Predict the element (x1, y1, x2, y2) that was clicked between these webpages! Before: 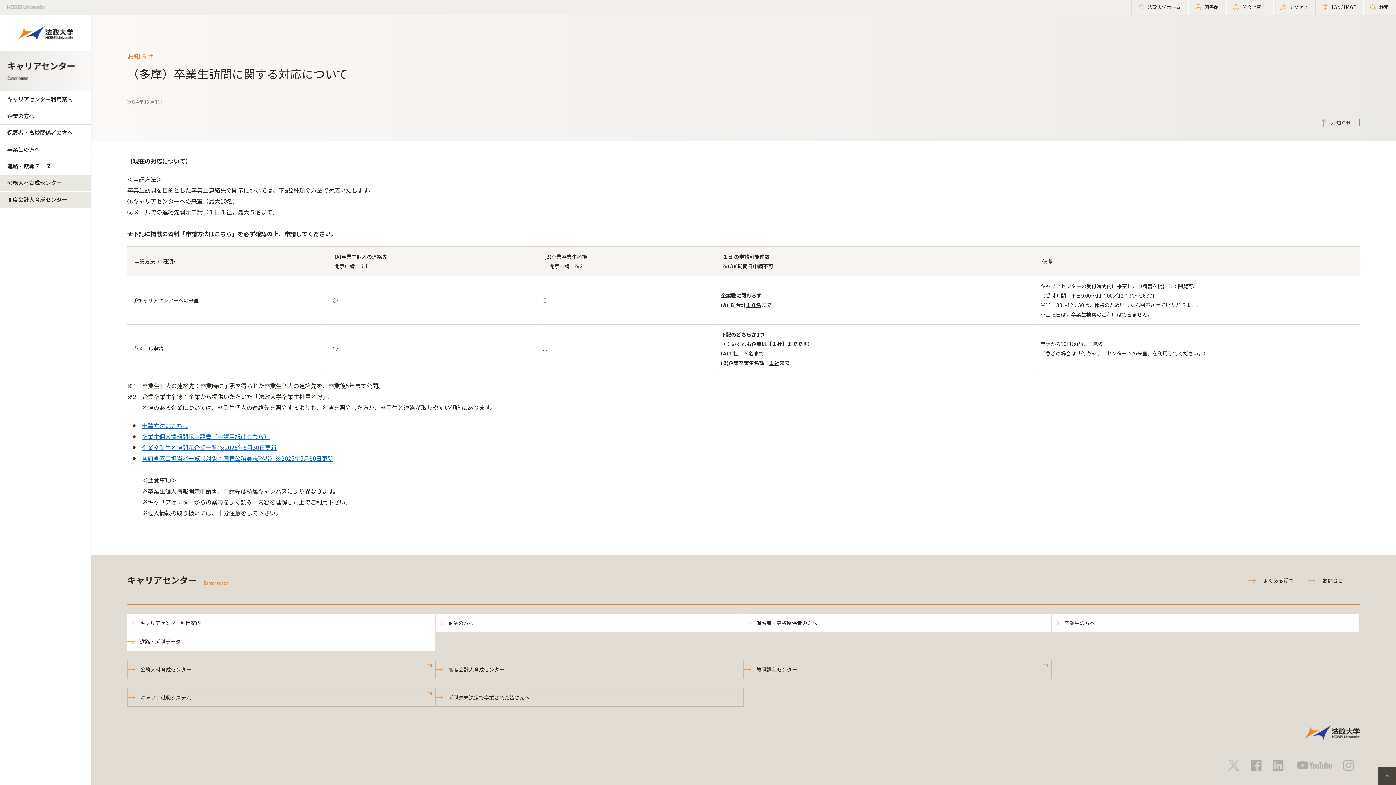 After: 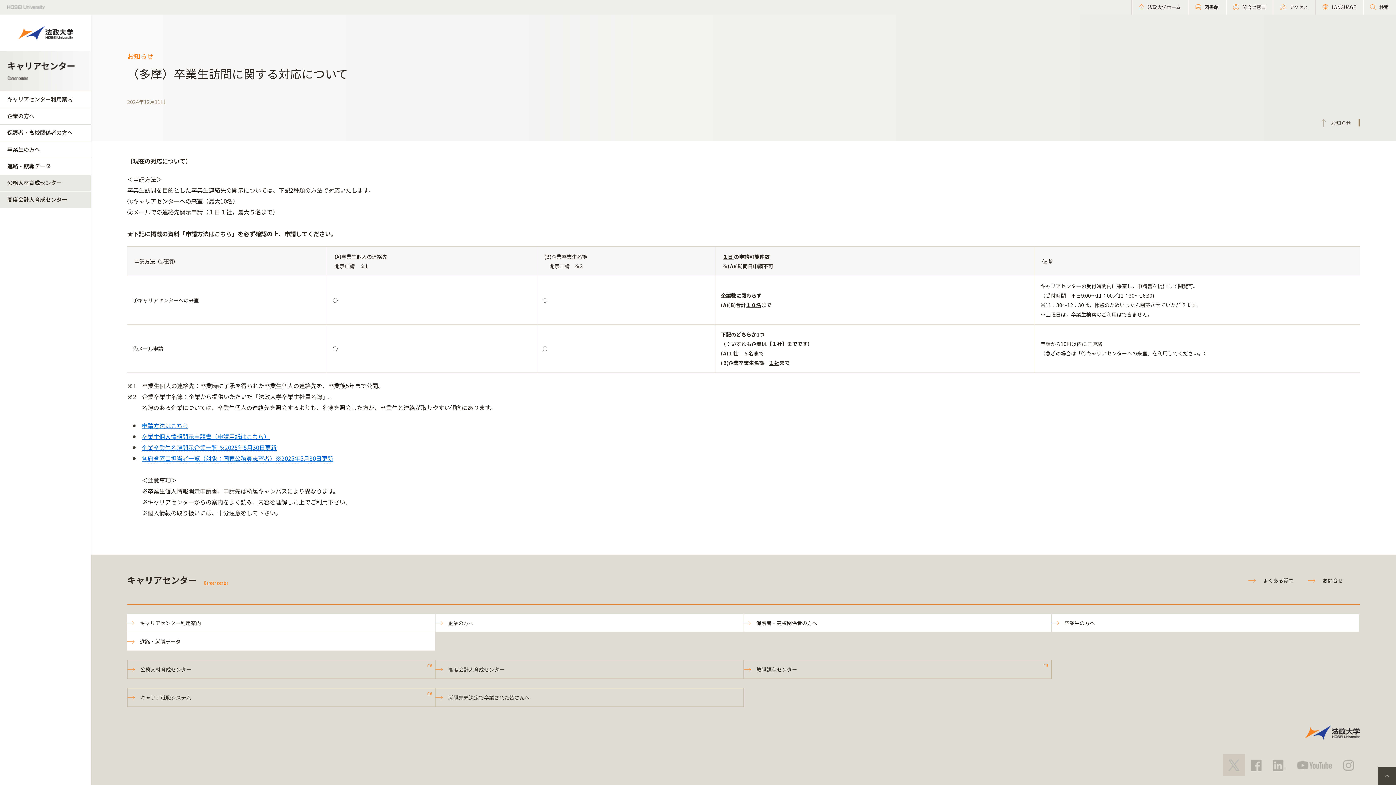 Action: bbox: (1223, 754, 1245, 776)